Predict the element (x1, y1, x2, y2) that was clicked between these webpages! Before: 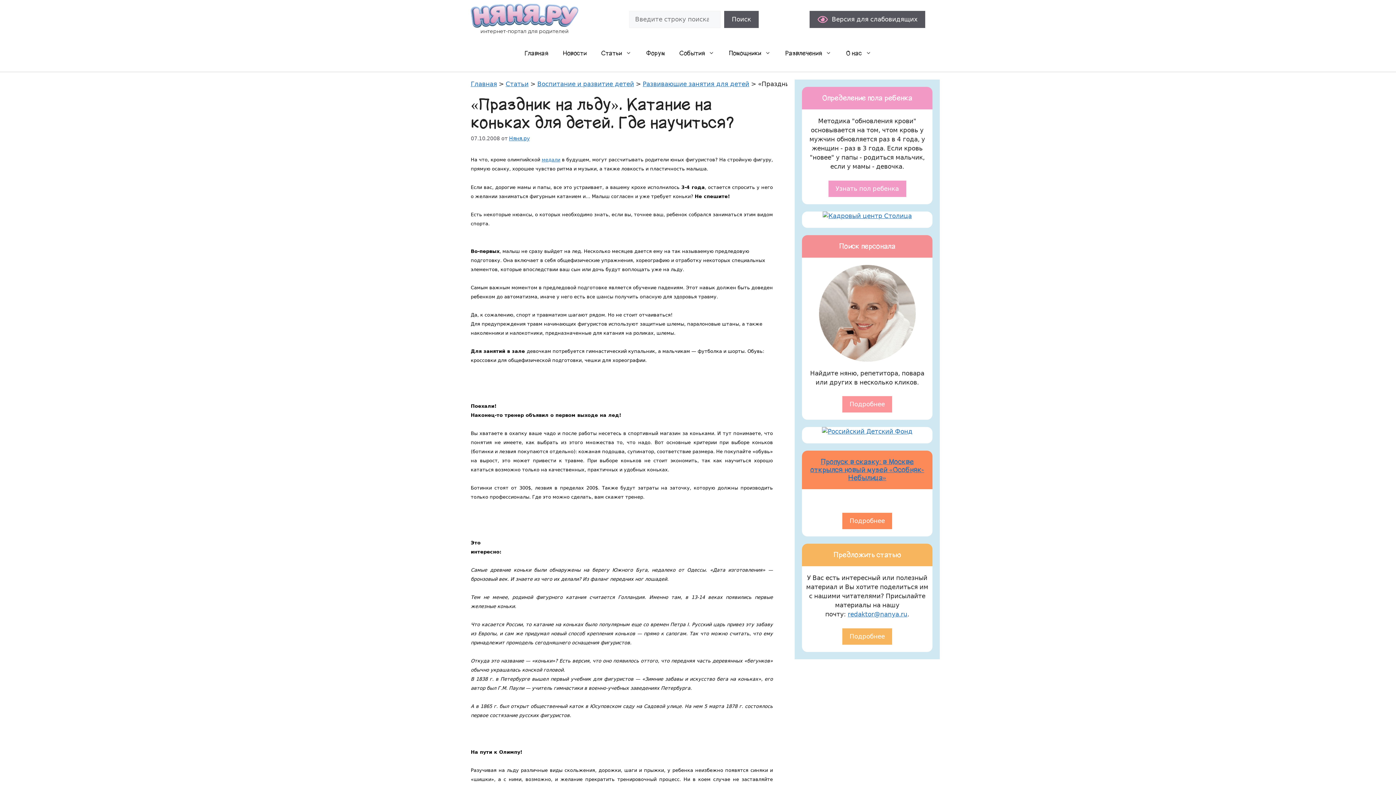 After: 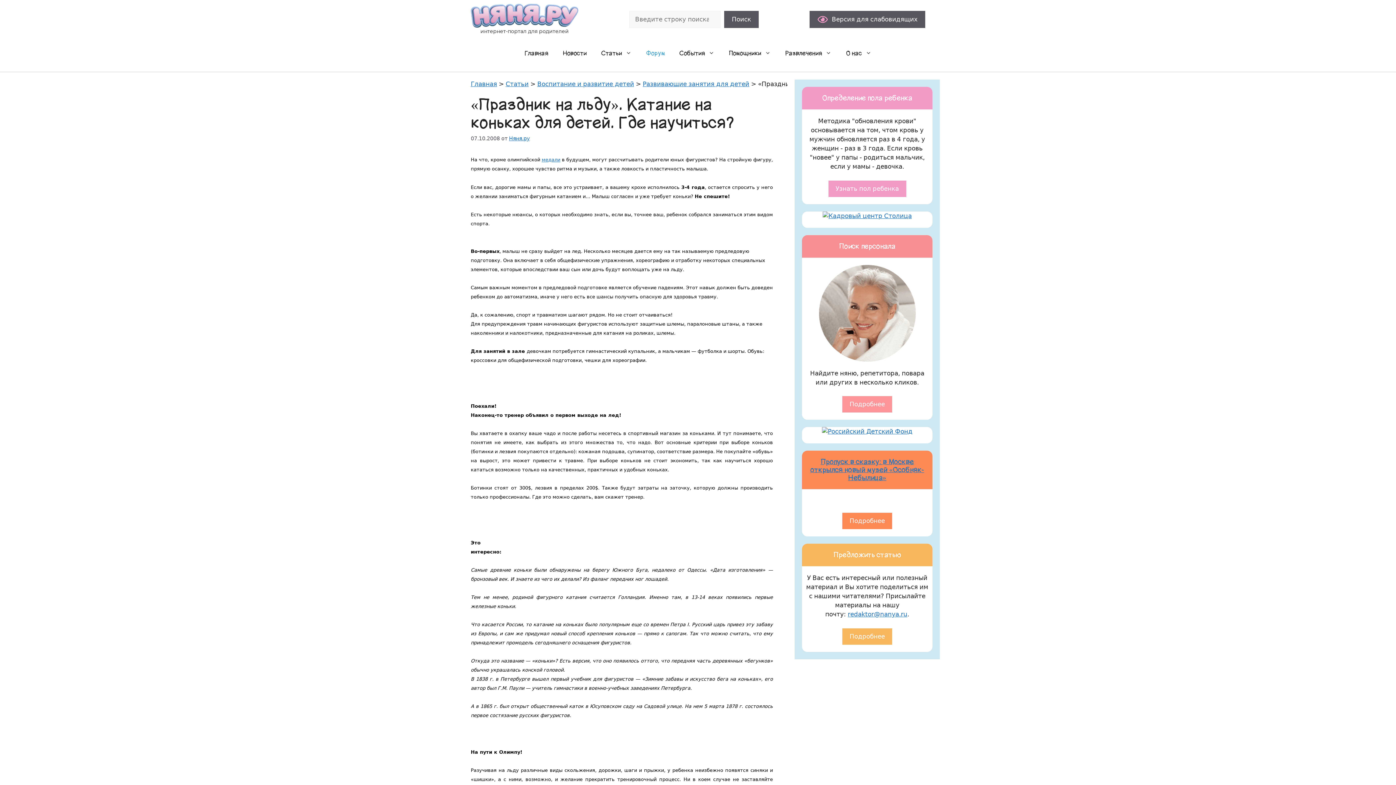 Action: bbox: (638, 42, 672, 64) label: Форум